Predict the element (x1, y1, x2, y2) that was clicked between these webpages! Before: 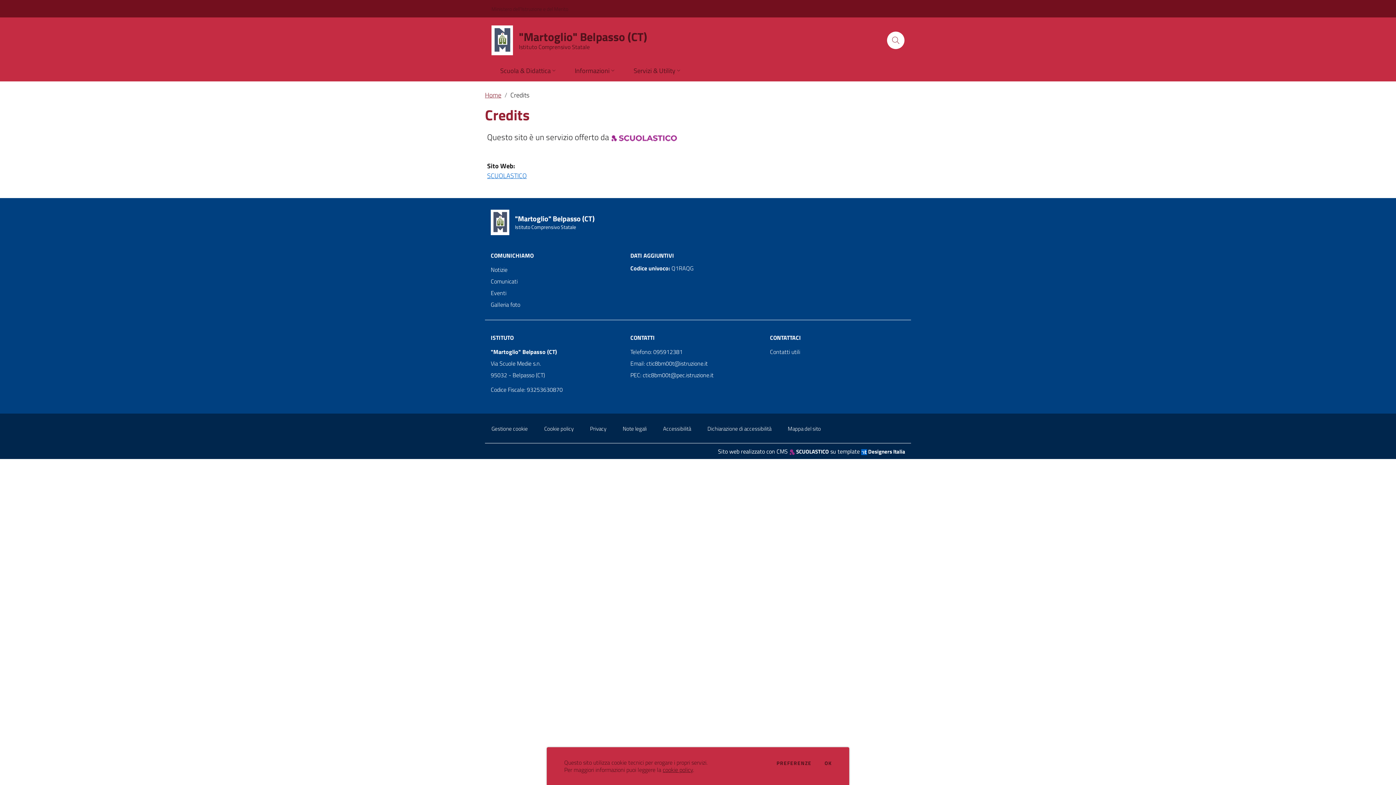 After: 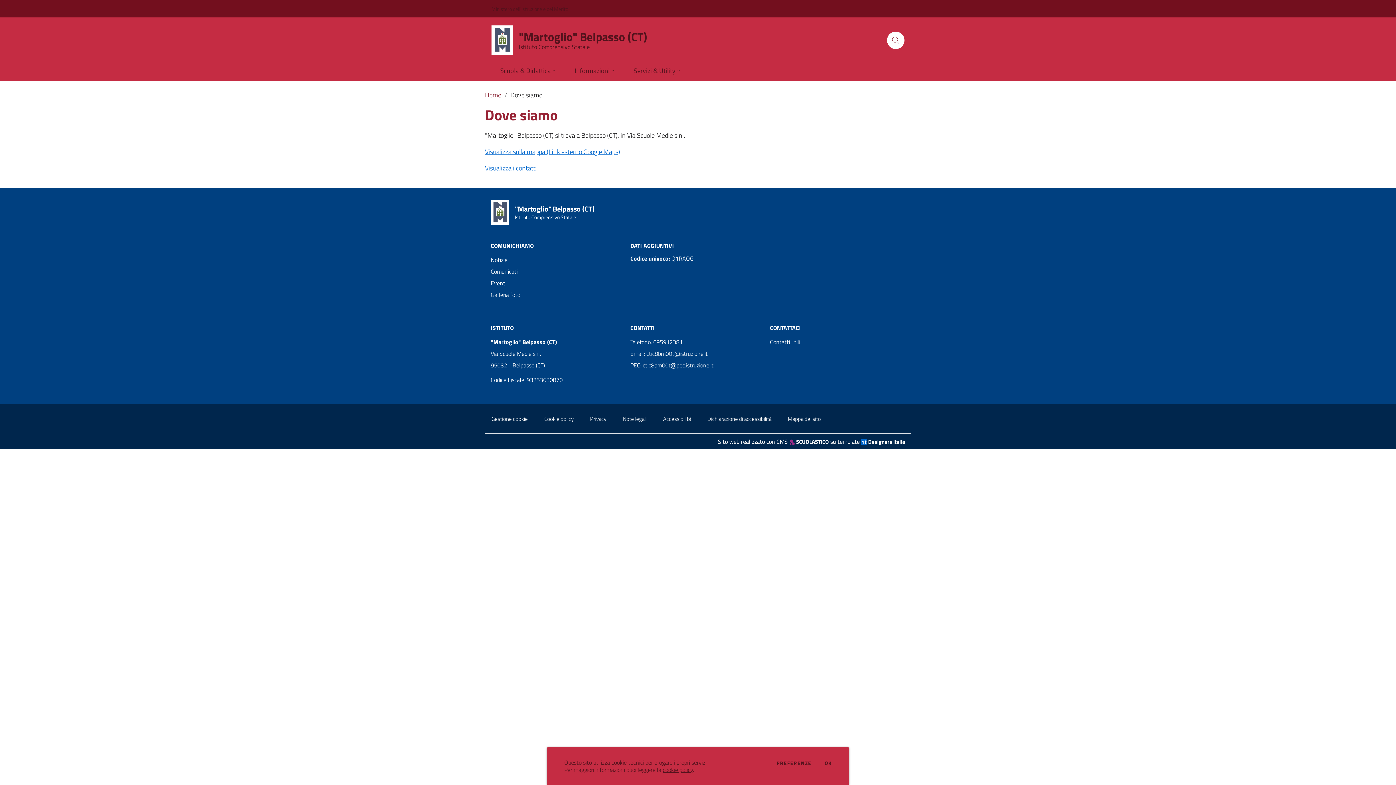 Action: label: "Martoglio" Belpasso (CT) bbox: (490, 346, 626, 357)